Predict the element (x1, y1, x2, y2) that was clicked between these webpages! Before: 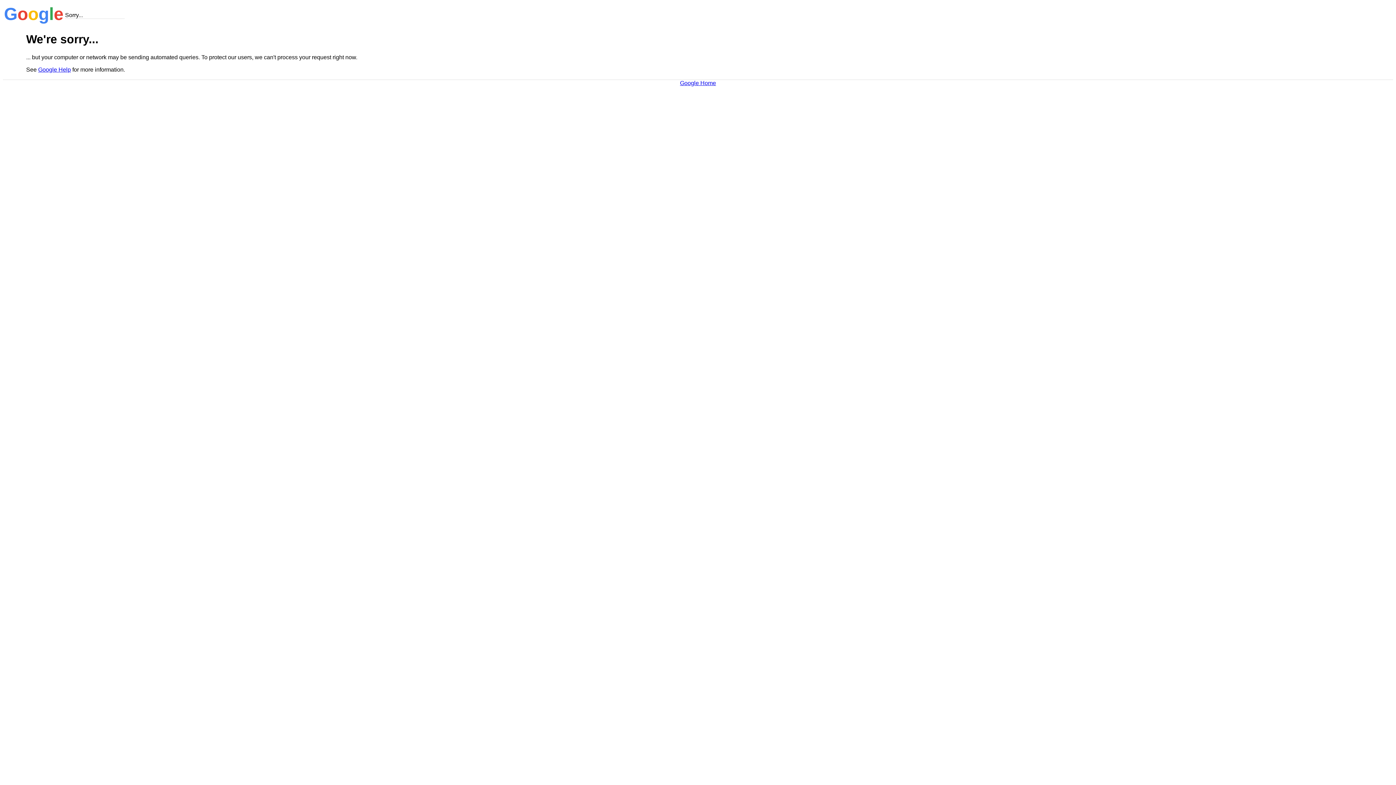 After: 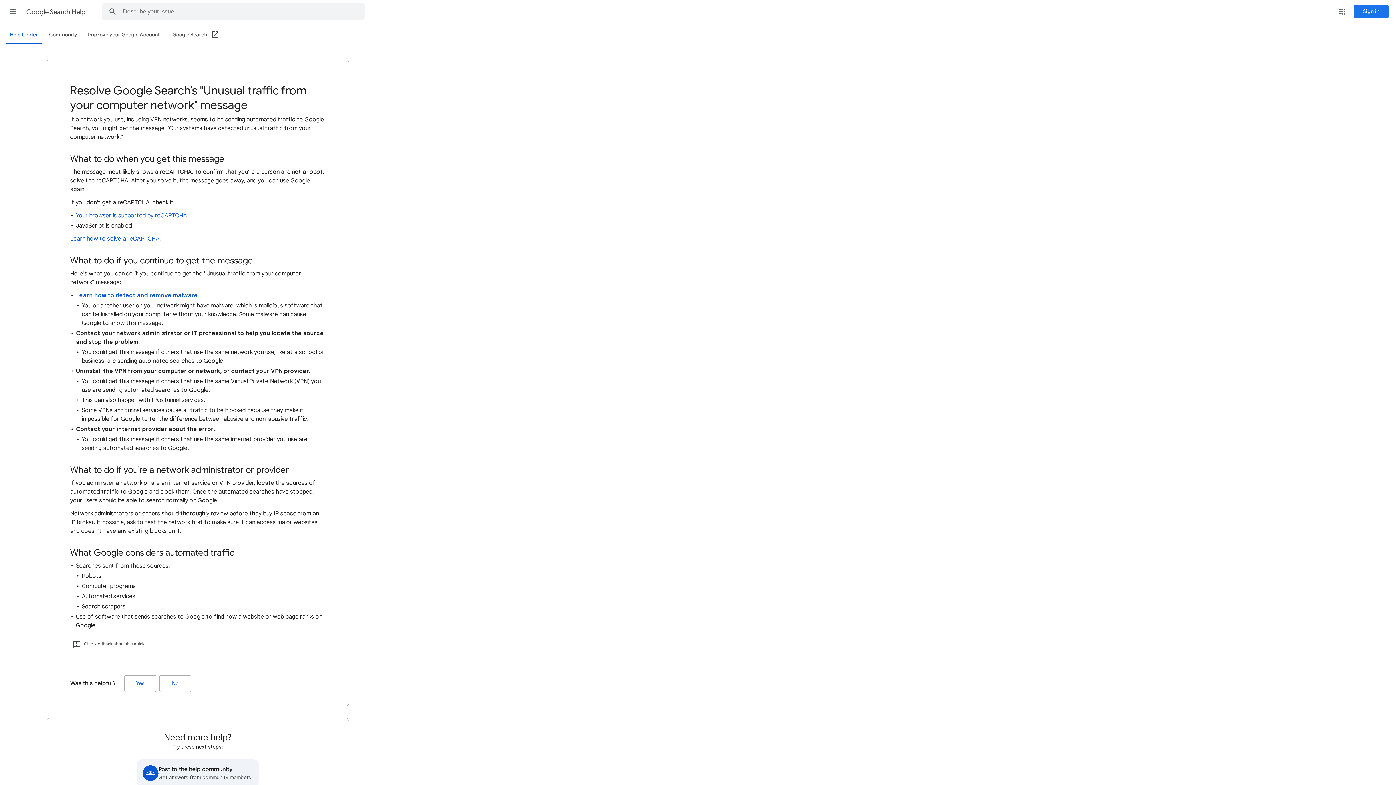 Action: label: Google Help bbox: (38, 66, 70, 72)